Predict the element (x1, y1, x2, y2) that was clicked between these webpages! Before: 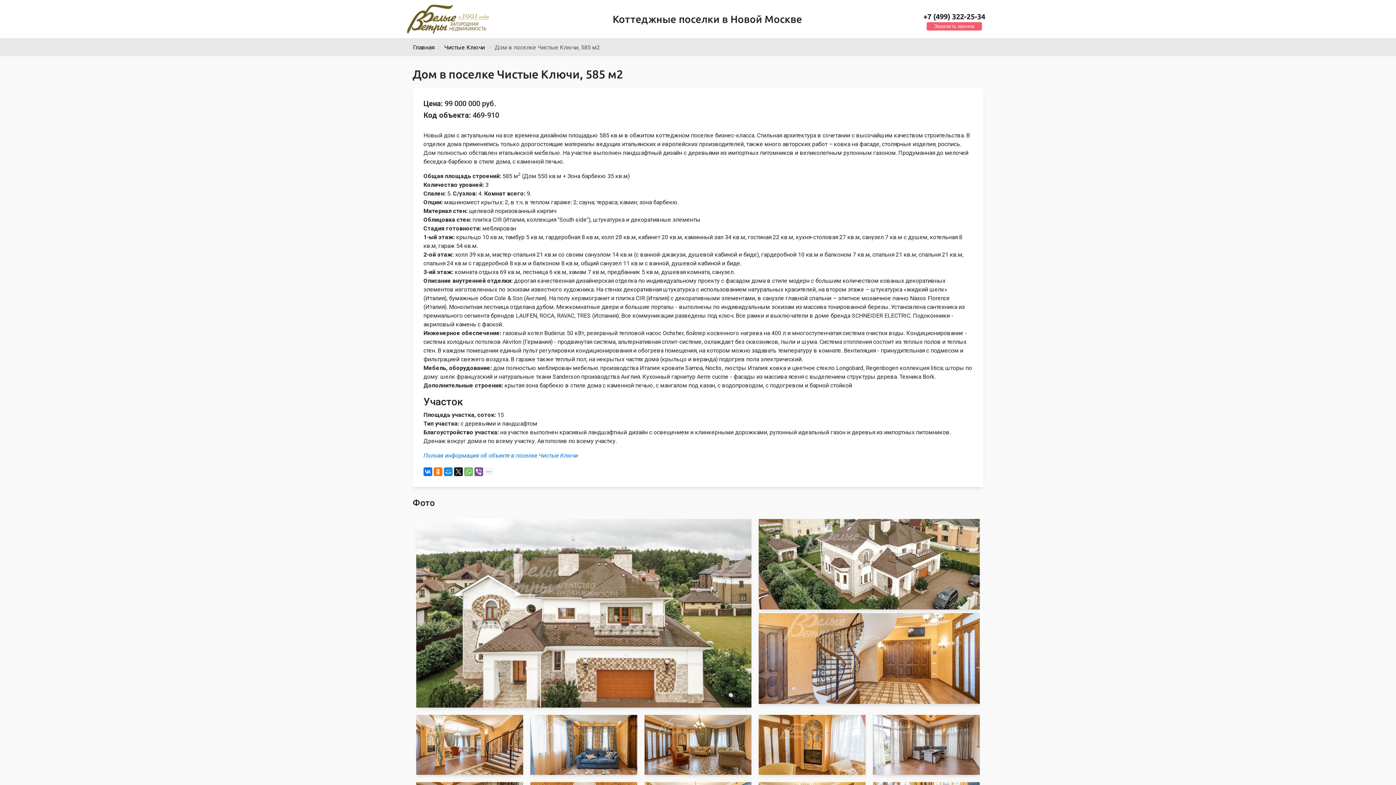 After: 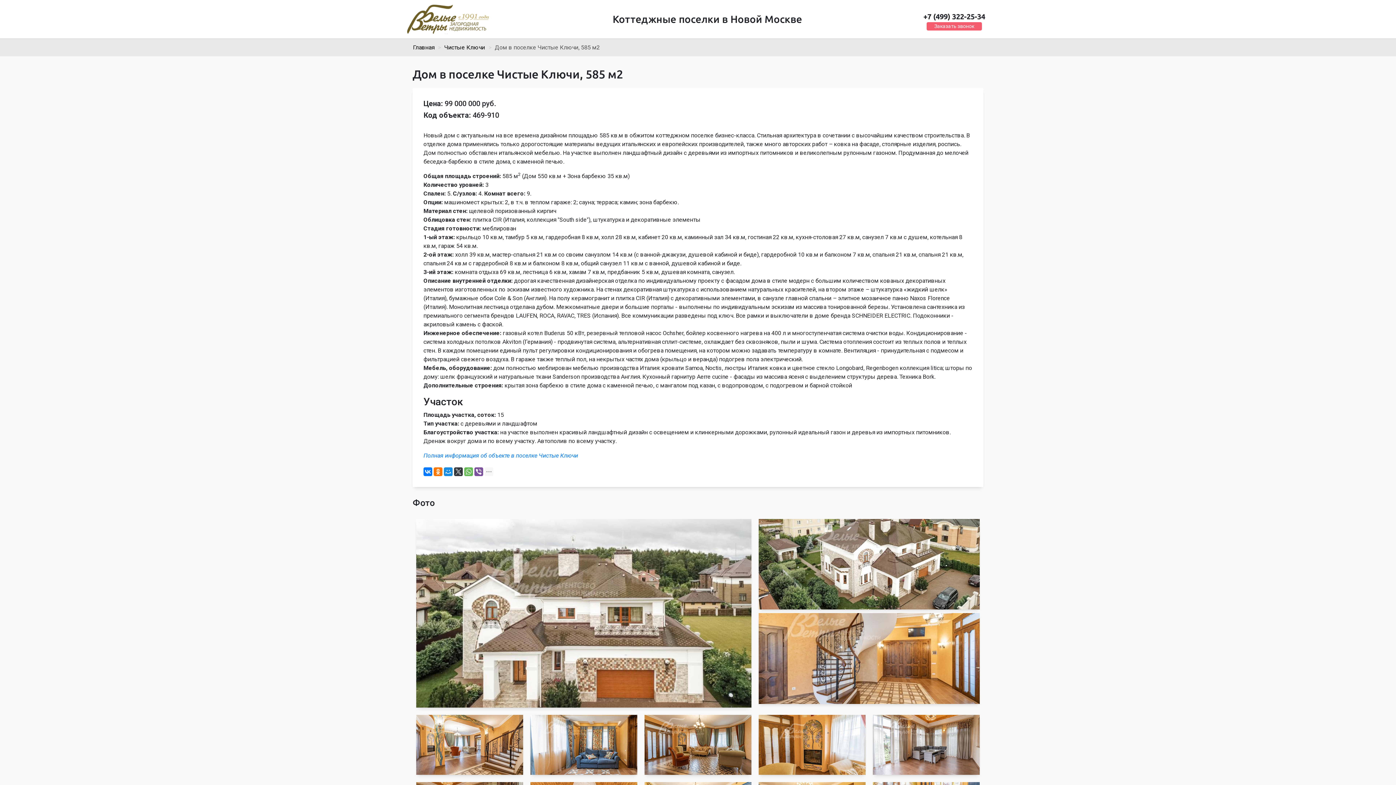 Action: bbox: (454, 467, 462, 476)